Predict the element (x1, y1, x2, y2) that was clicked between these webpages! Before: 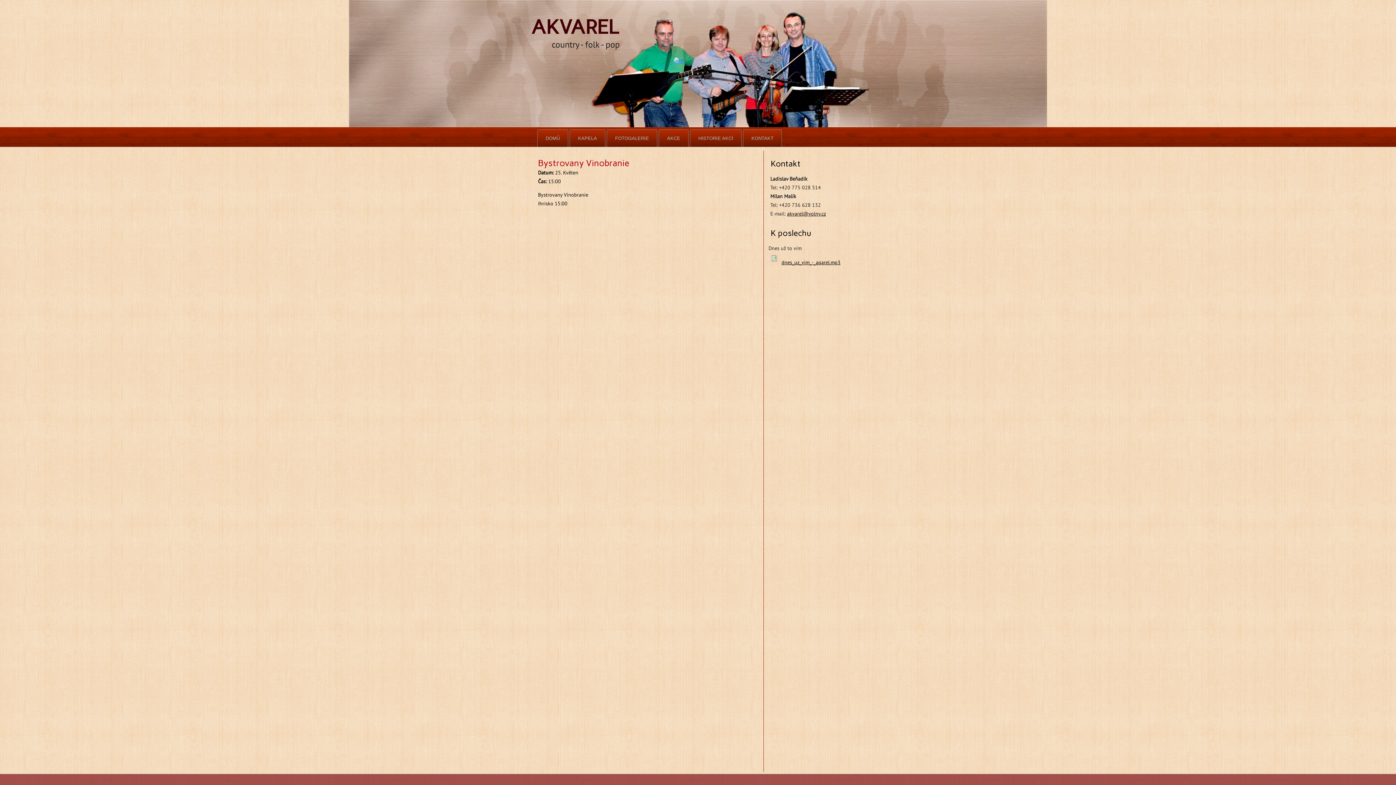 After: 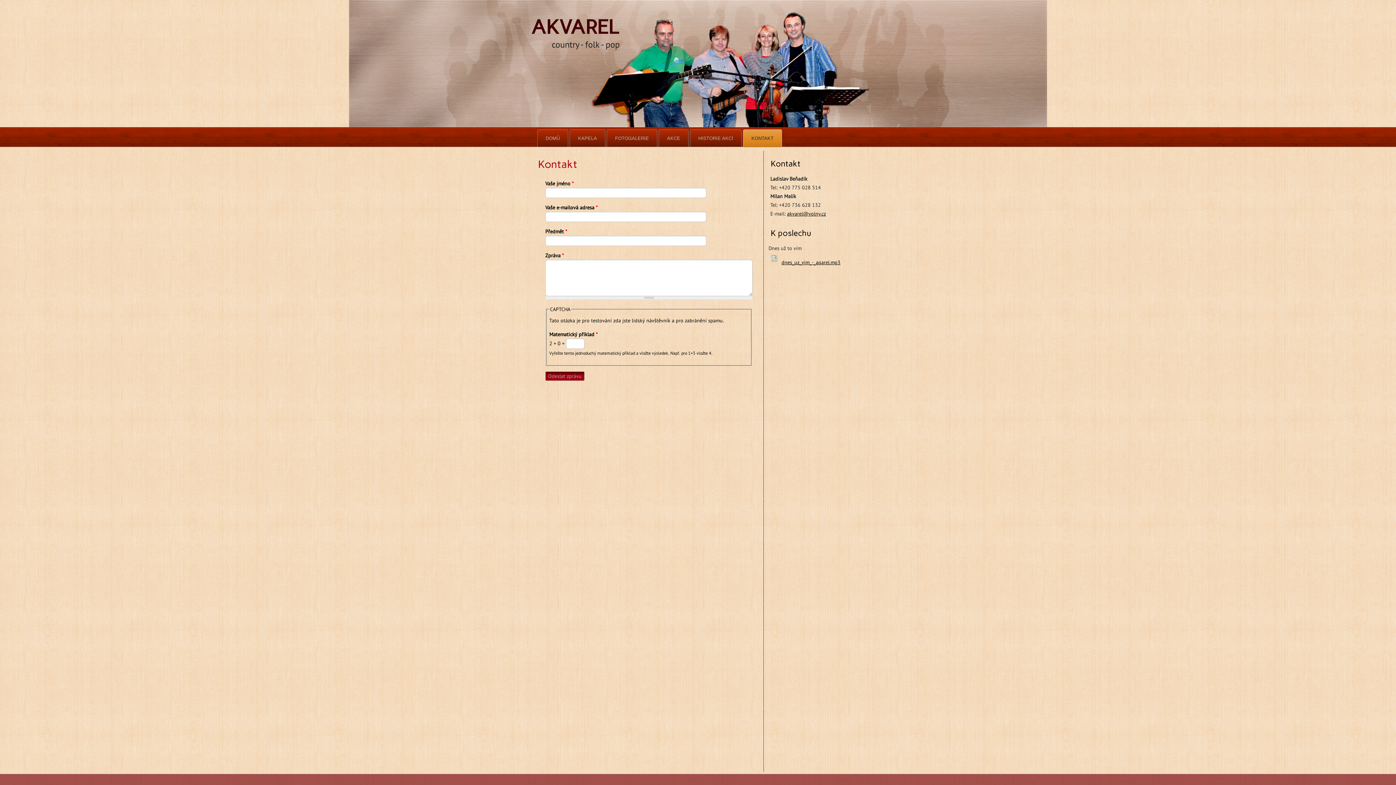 Action: bbox: (743, 129, 782, 146) label: KONTAKT